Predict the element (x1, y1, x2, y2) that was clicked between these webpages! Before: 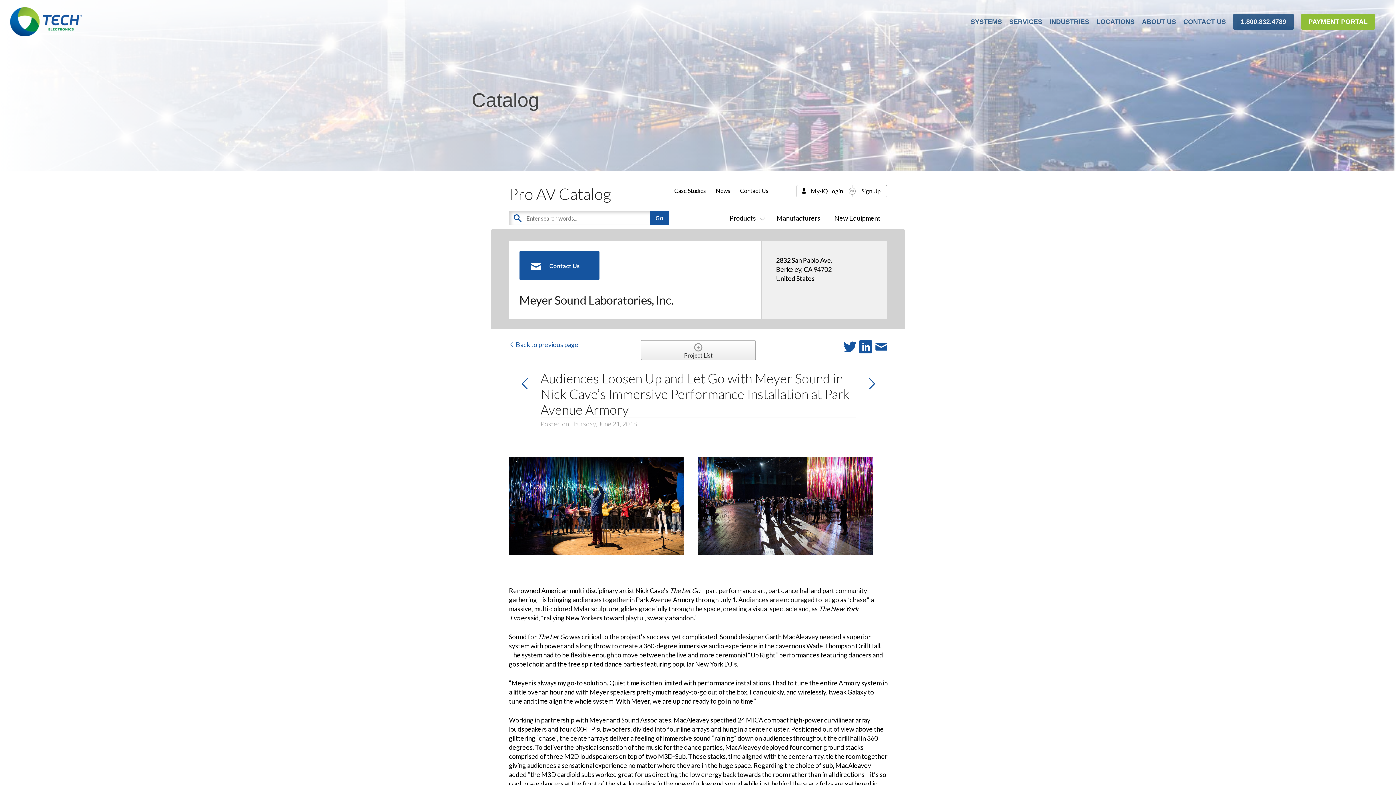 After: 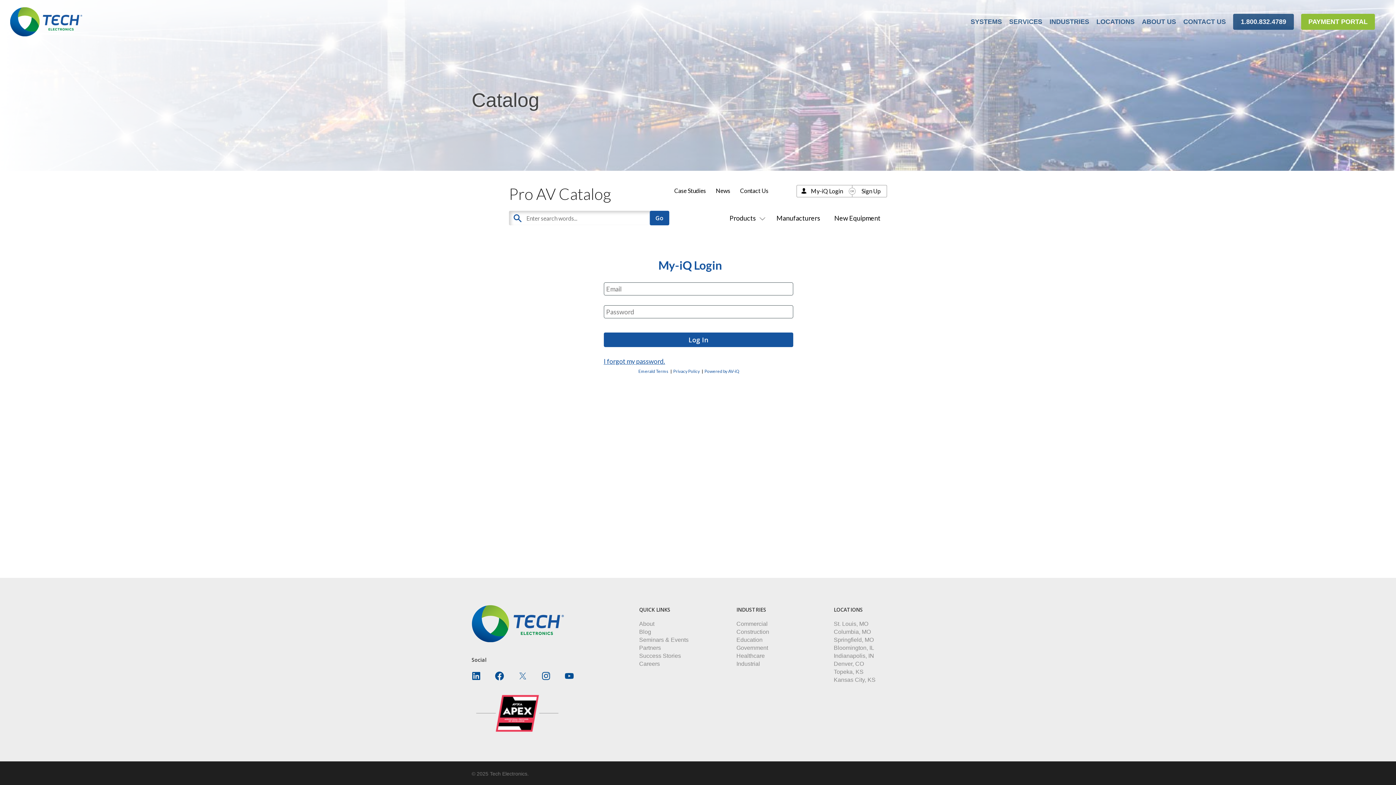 Action: bbox: (811, 187, 843, 194) label: My-iQ Login